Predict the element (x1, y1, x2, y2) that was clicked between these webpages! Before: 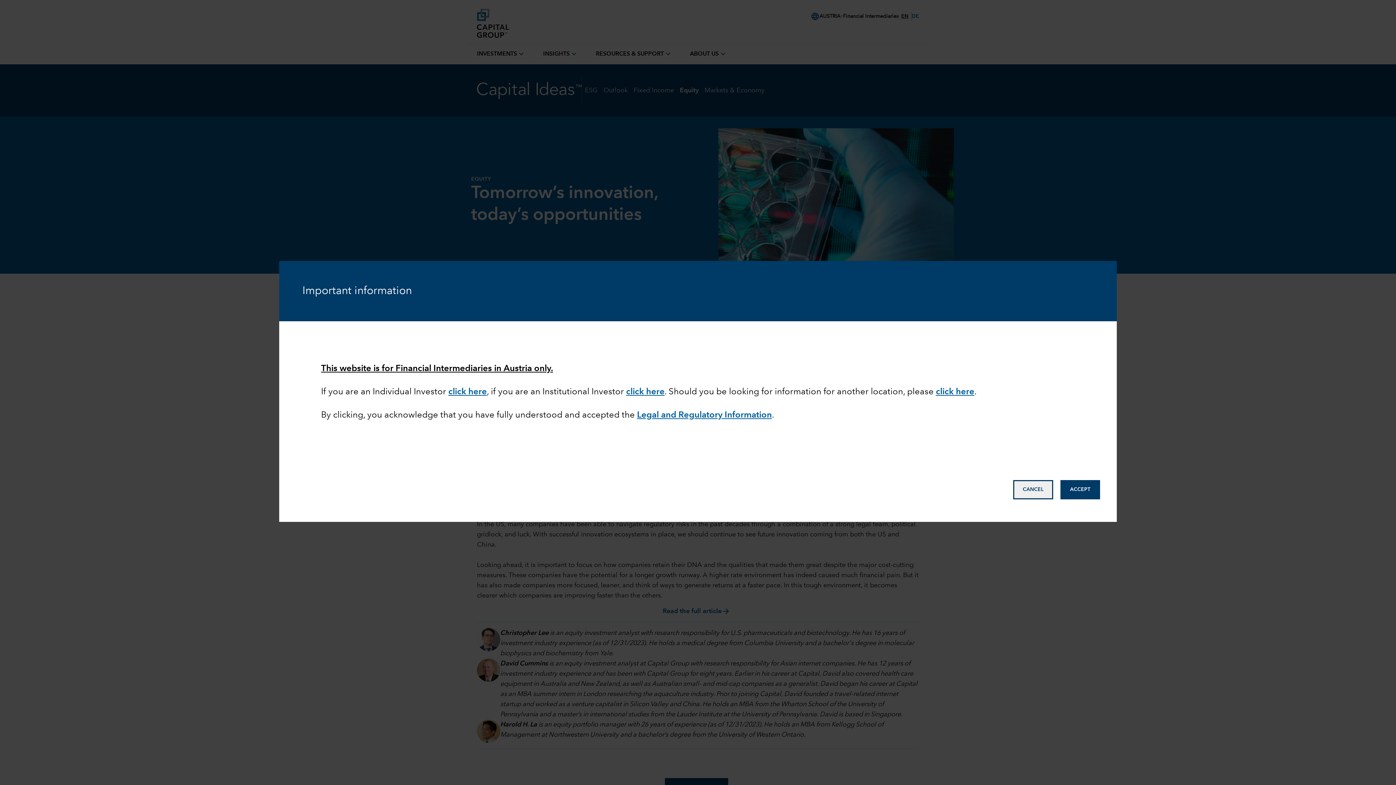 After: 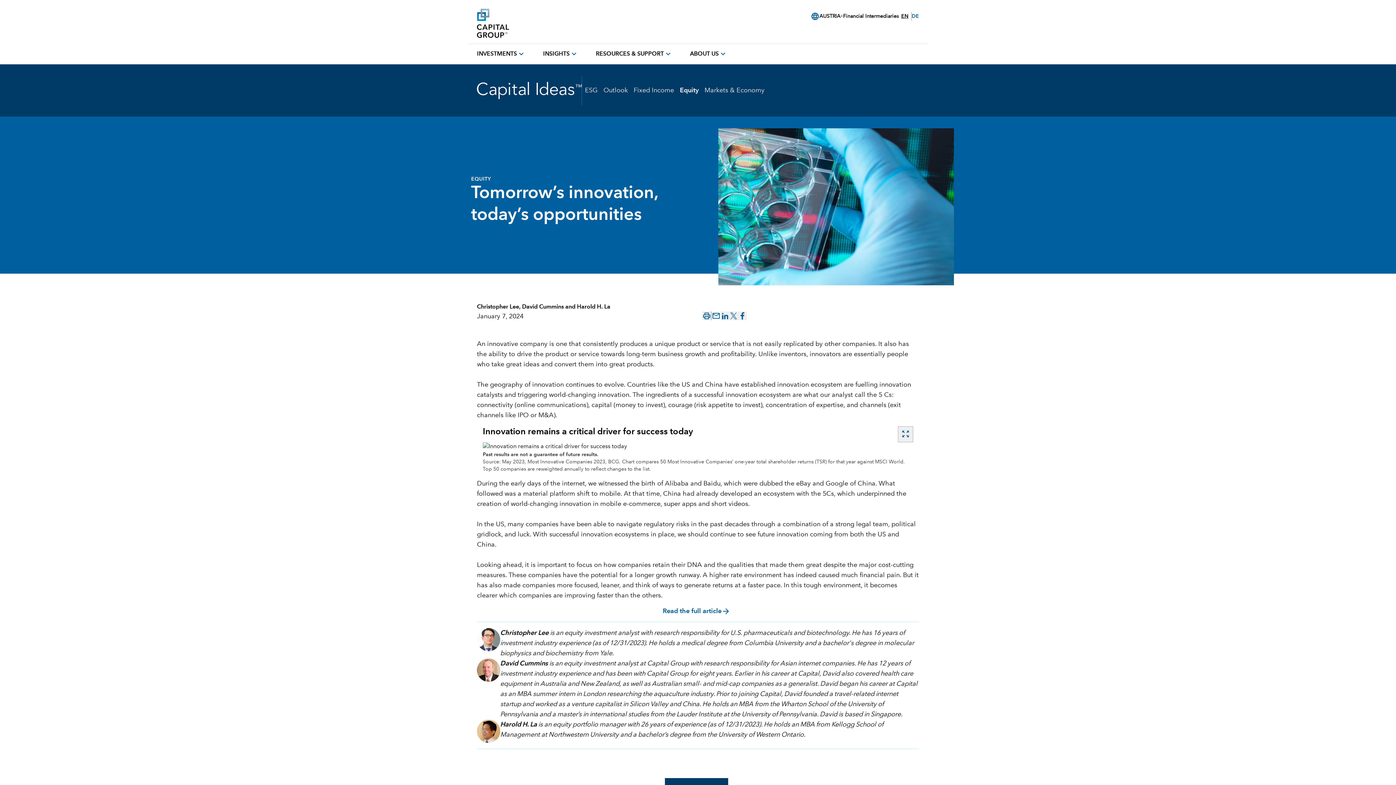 Action: bbox: (1060, 480, 1100, 499) label: Accept